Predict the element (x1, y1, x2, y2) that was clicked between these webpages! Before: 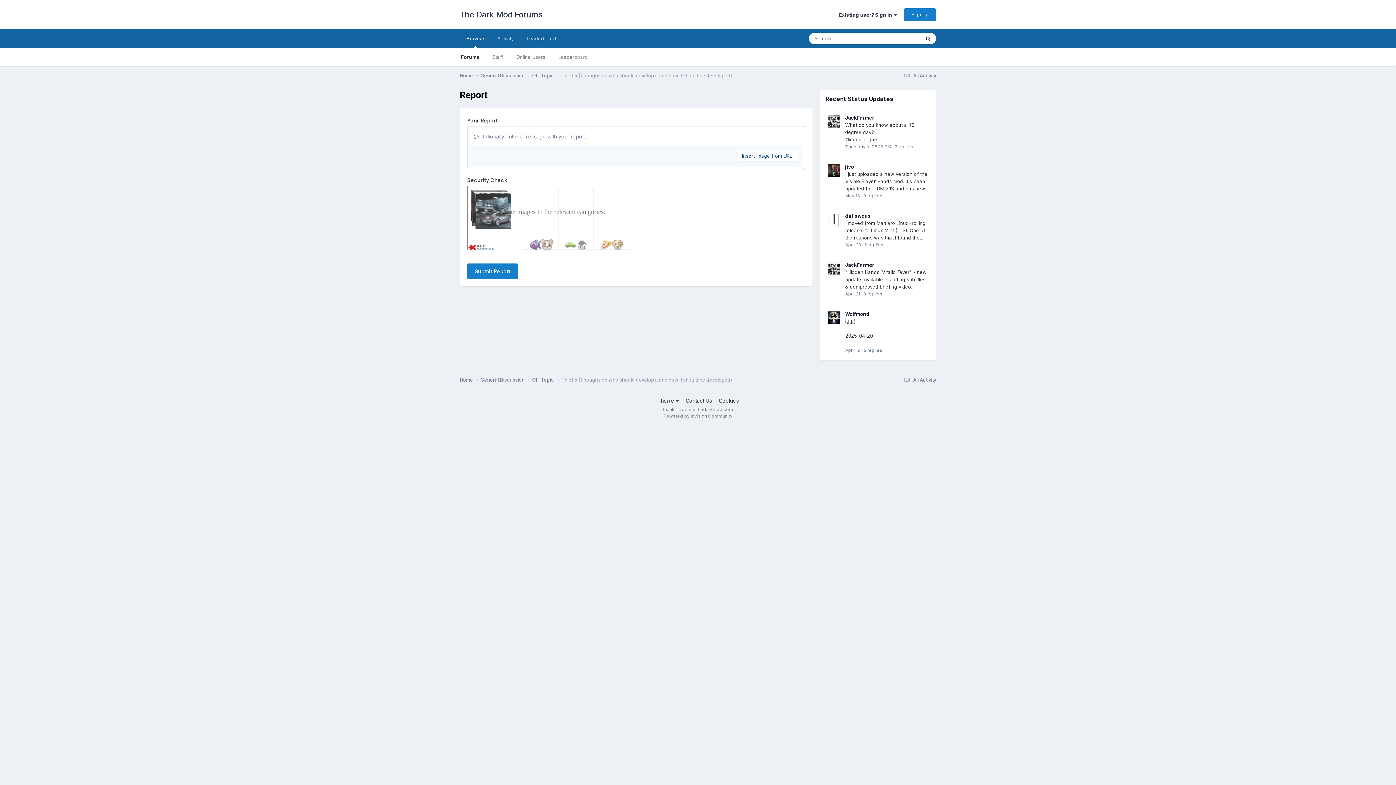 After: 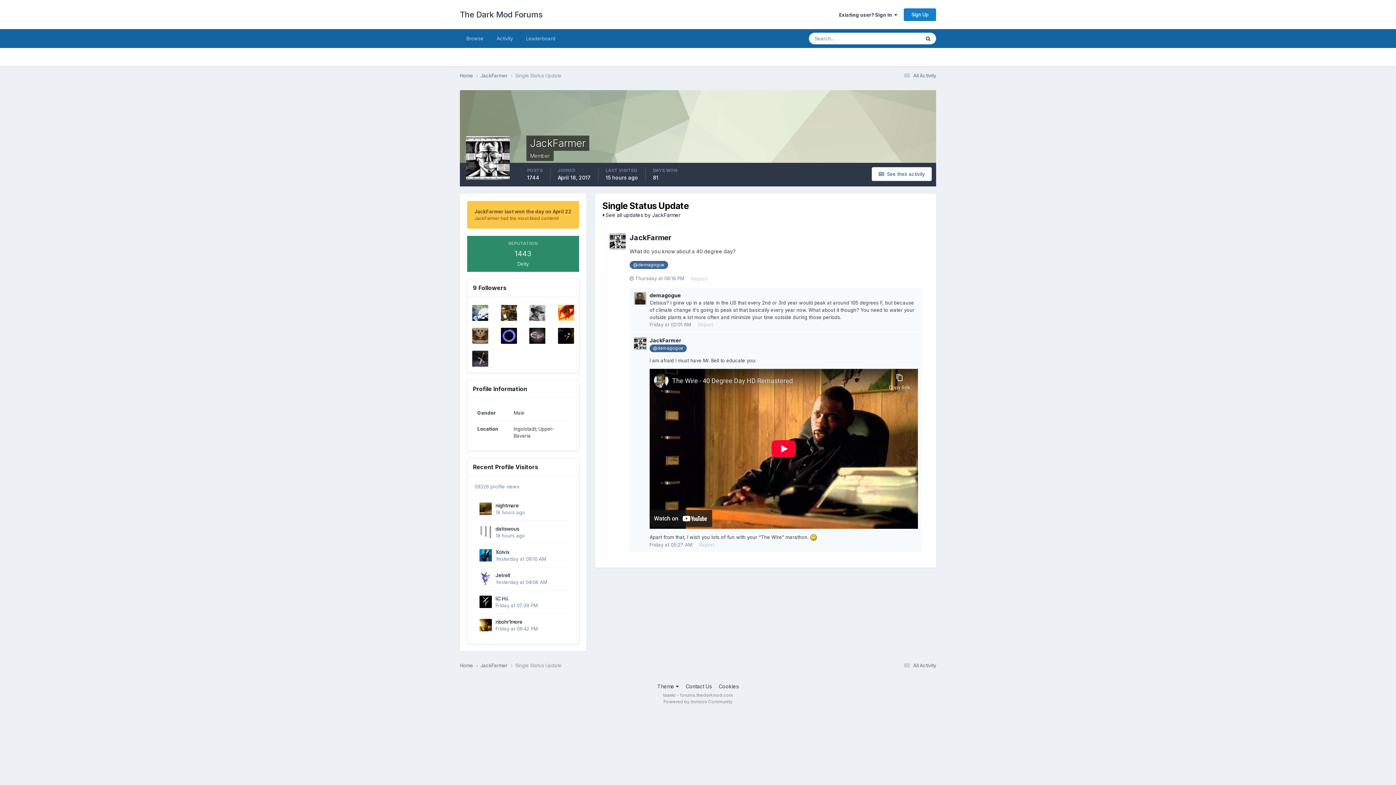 Action: label: Thursday at 06:18 PM bbox: (845, 143, 891, 149)